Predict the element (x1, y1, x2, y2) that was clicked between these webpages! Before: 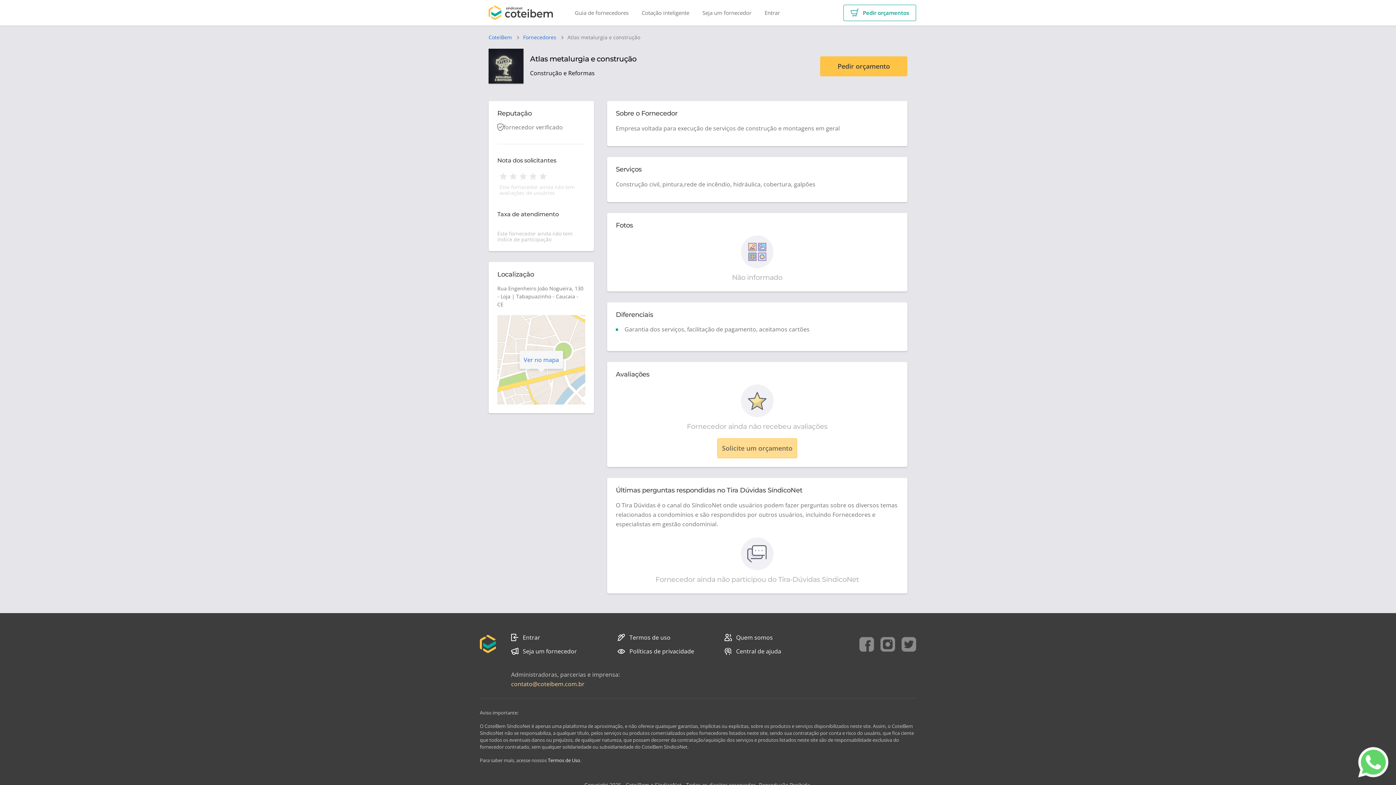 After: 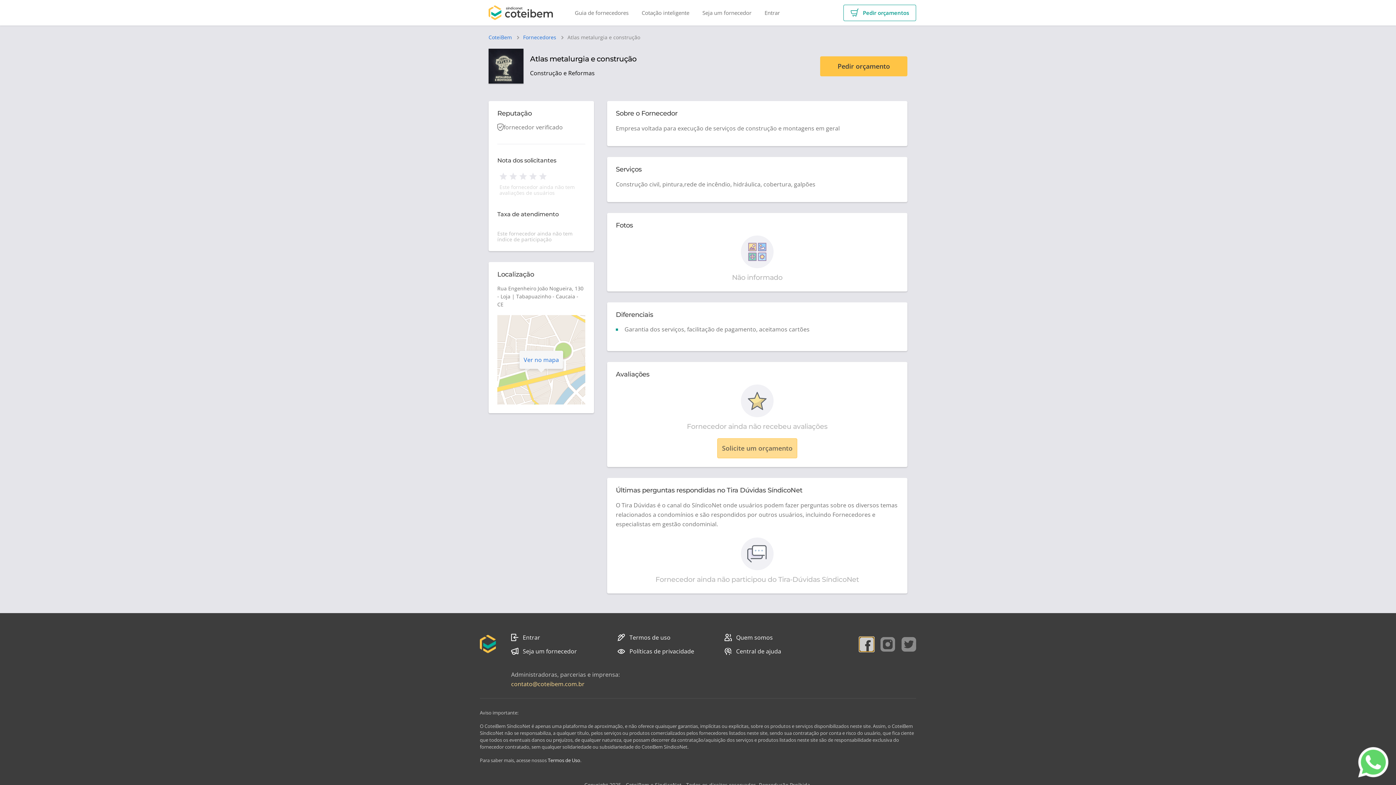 Action: bbox: (859, 637, 874, 652)